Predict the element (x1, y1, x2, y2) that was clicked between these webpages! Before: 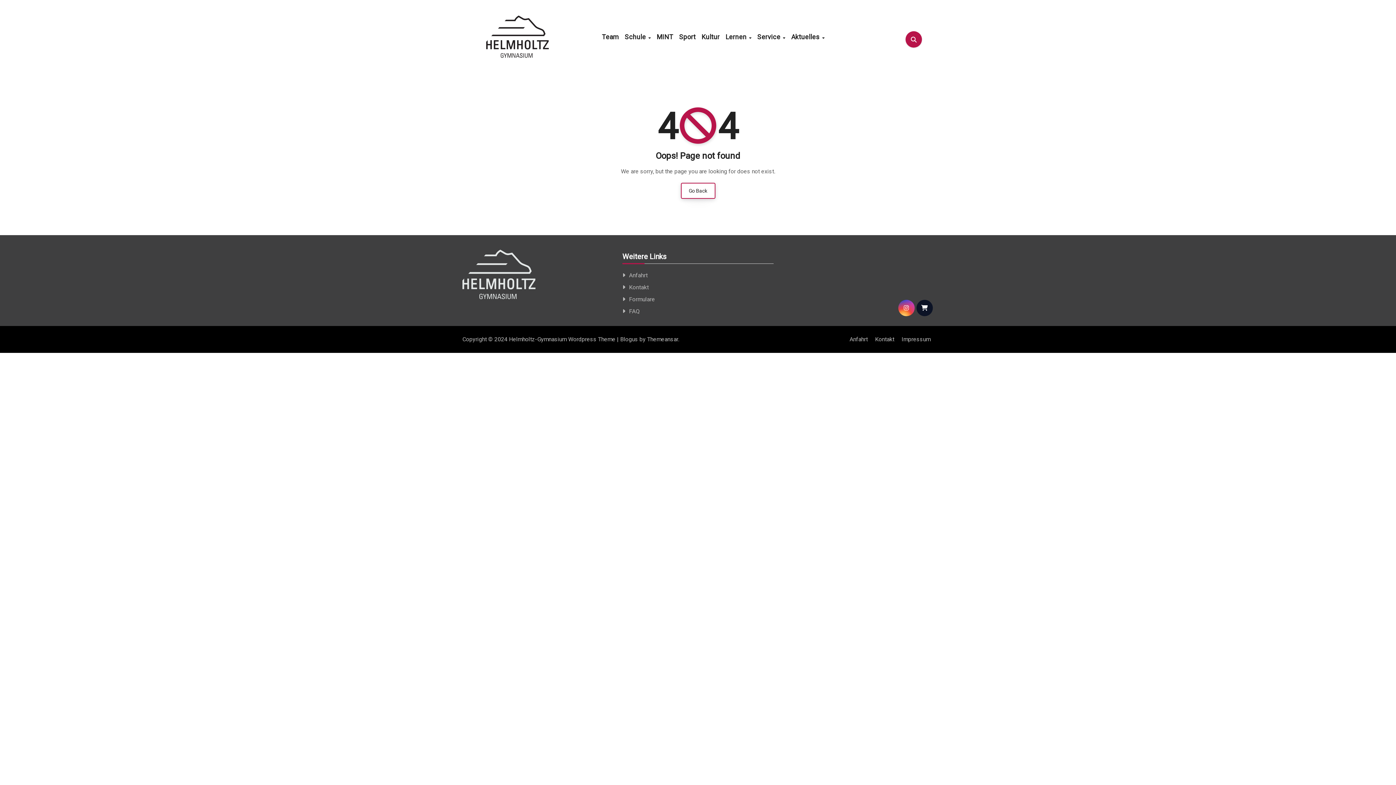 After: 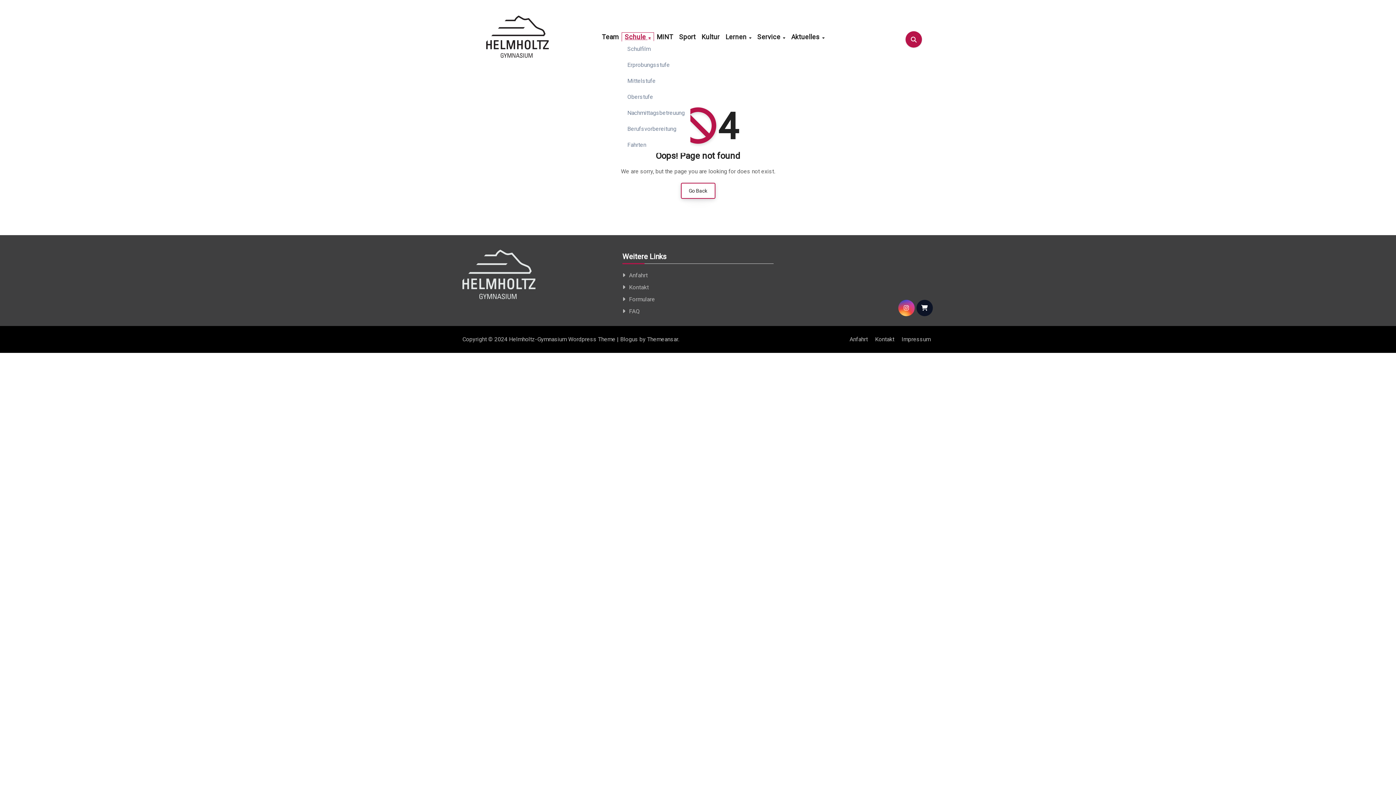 Action: bbox: (622, 32, 653, 41) label: Schule 